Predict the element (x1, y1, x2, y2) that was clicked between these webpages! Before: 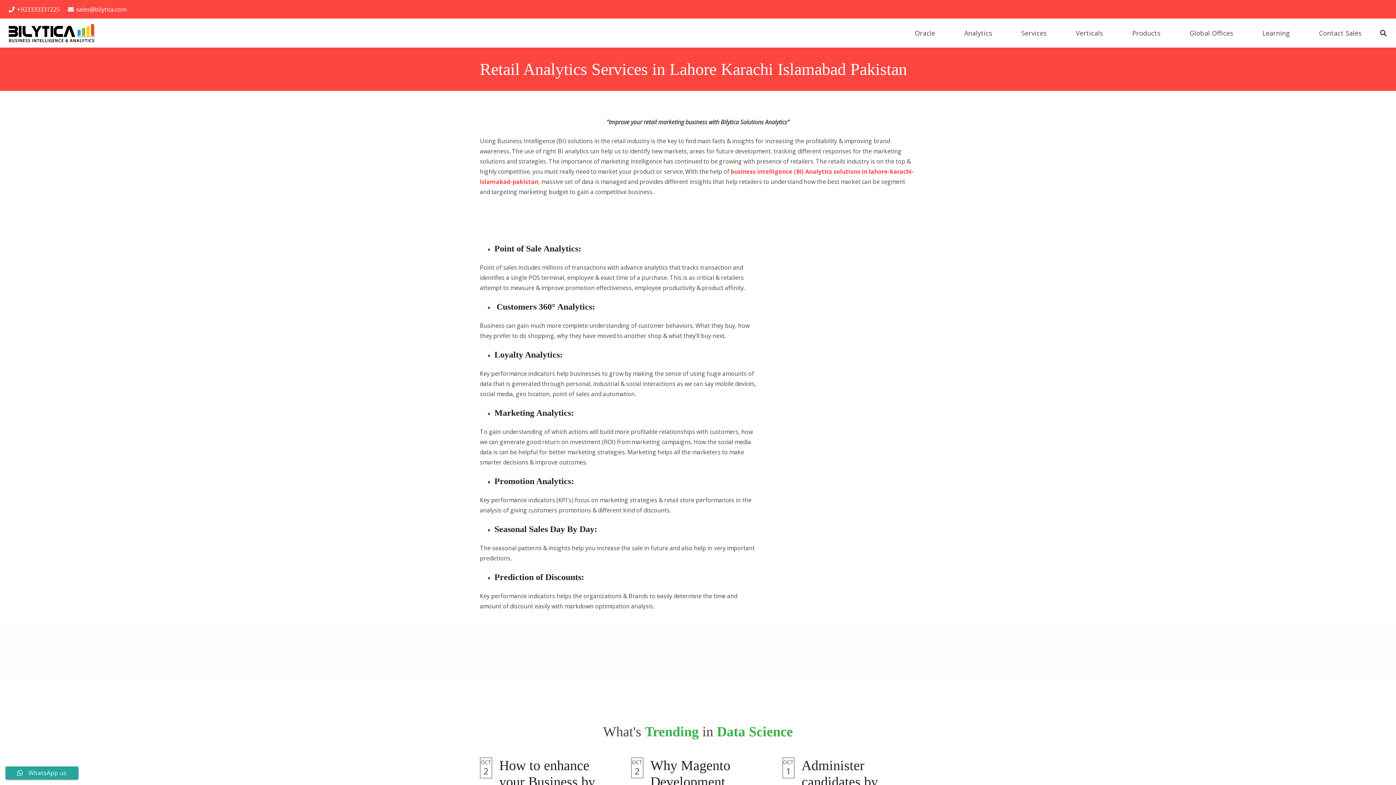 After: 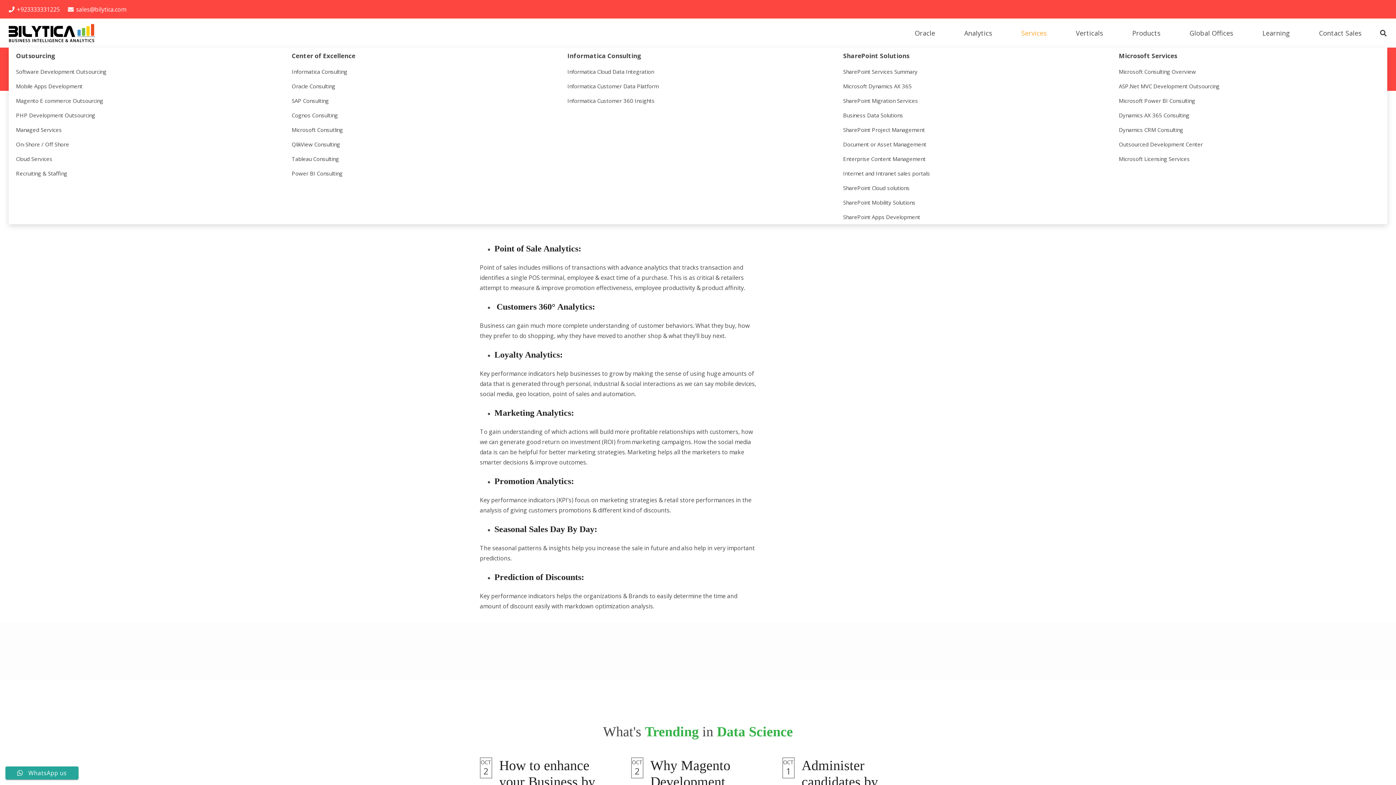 Action: label: Services bbox: (1007, 18, 1061, 47)